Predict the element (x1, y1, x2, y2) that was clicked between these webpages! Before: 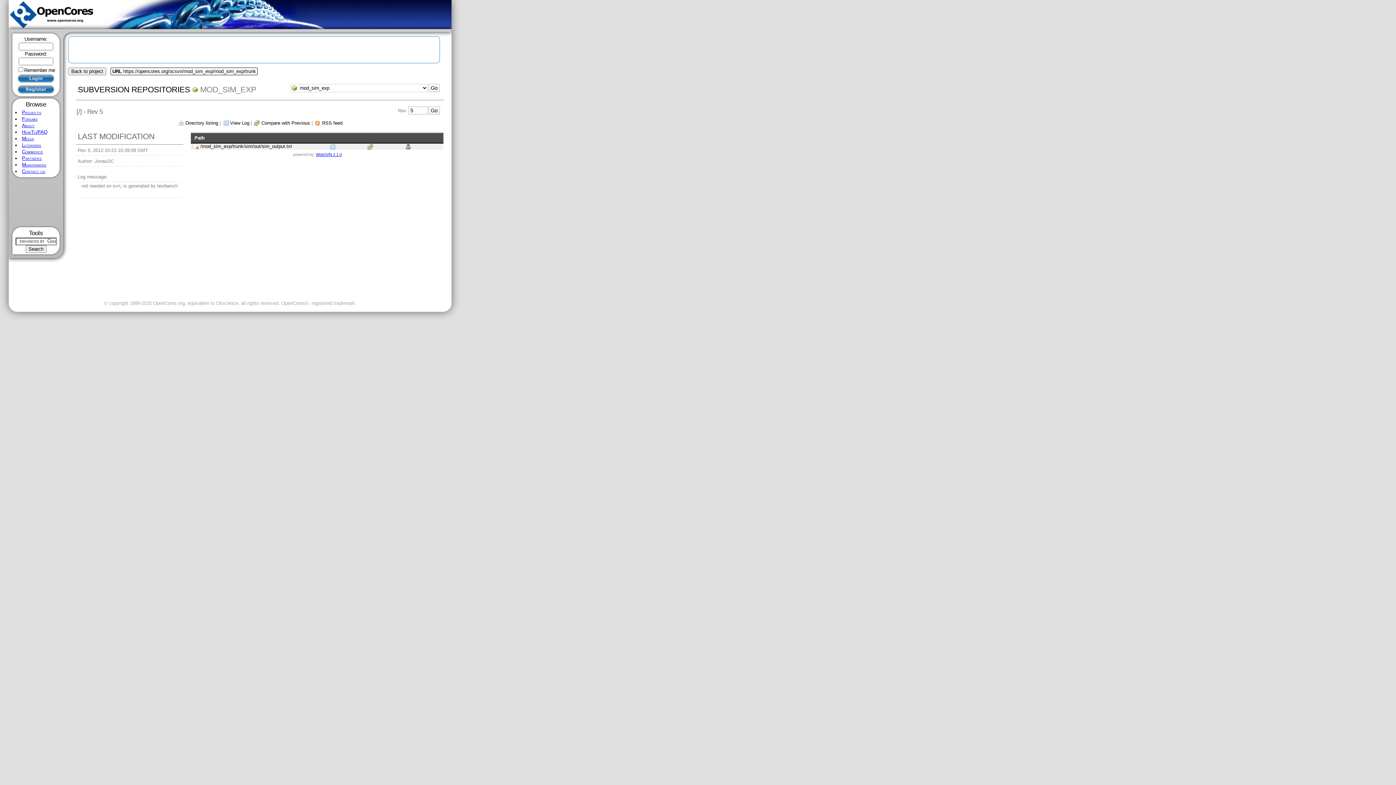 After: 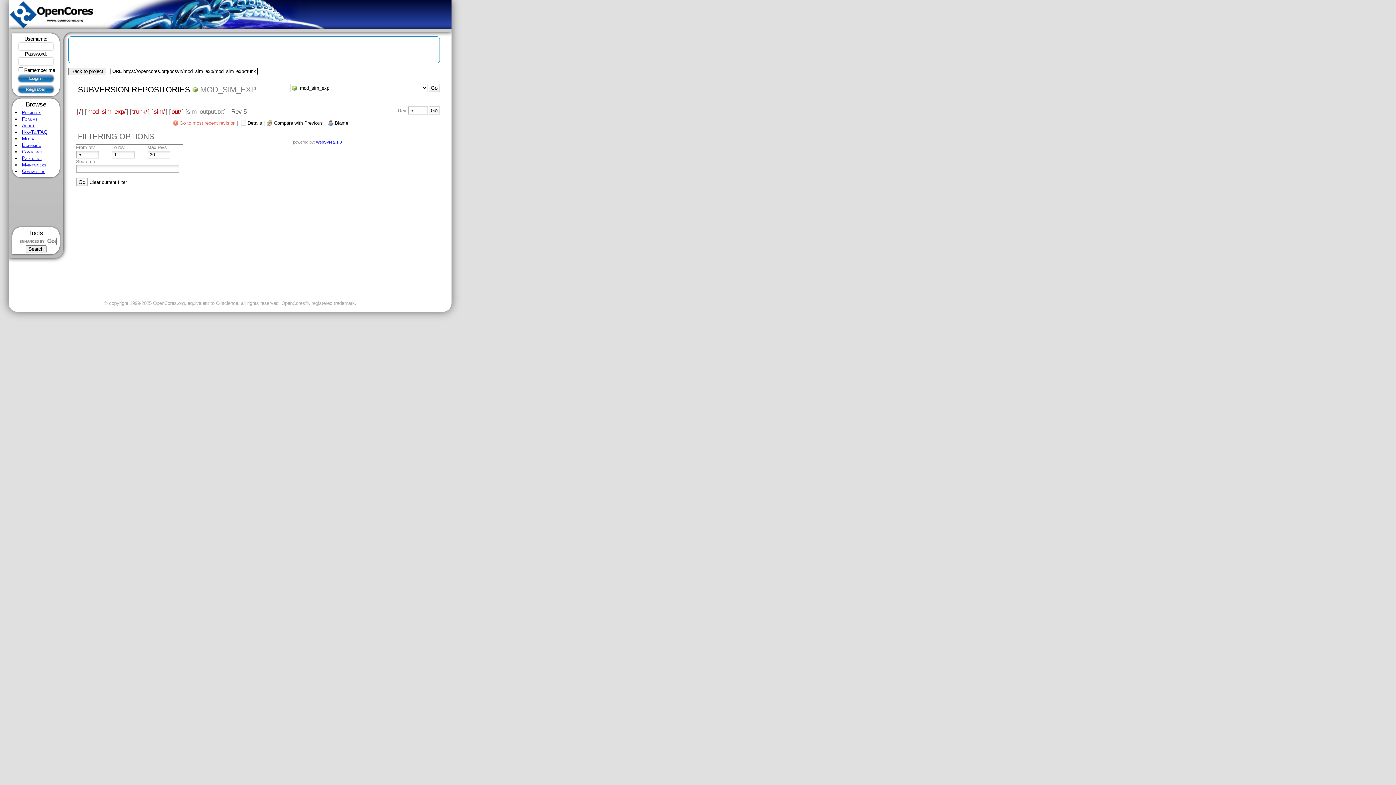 Action: bbox: (329, 143, 335, 149)